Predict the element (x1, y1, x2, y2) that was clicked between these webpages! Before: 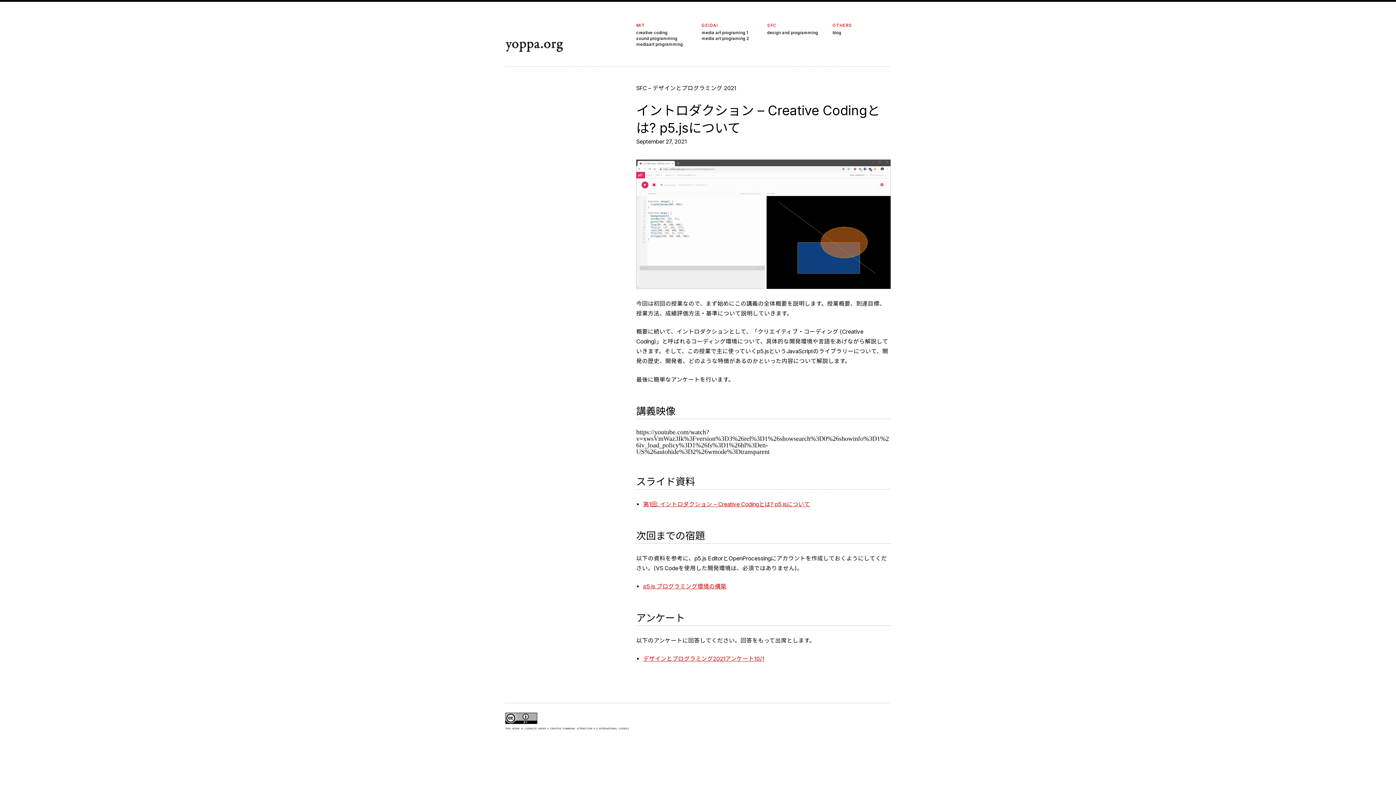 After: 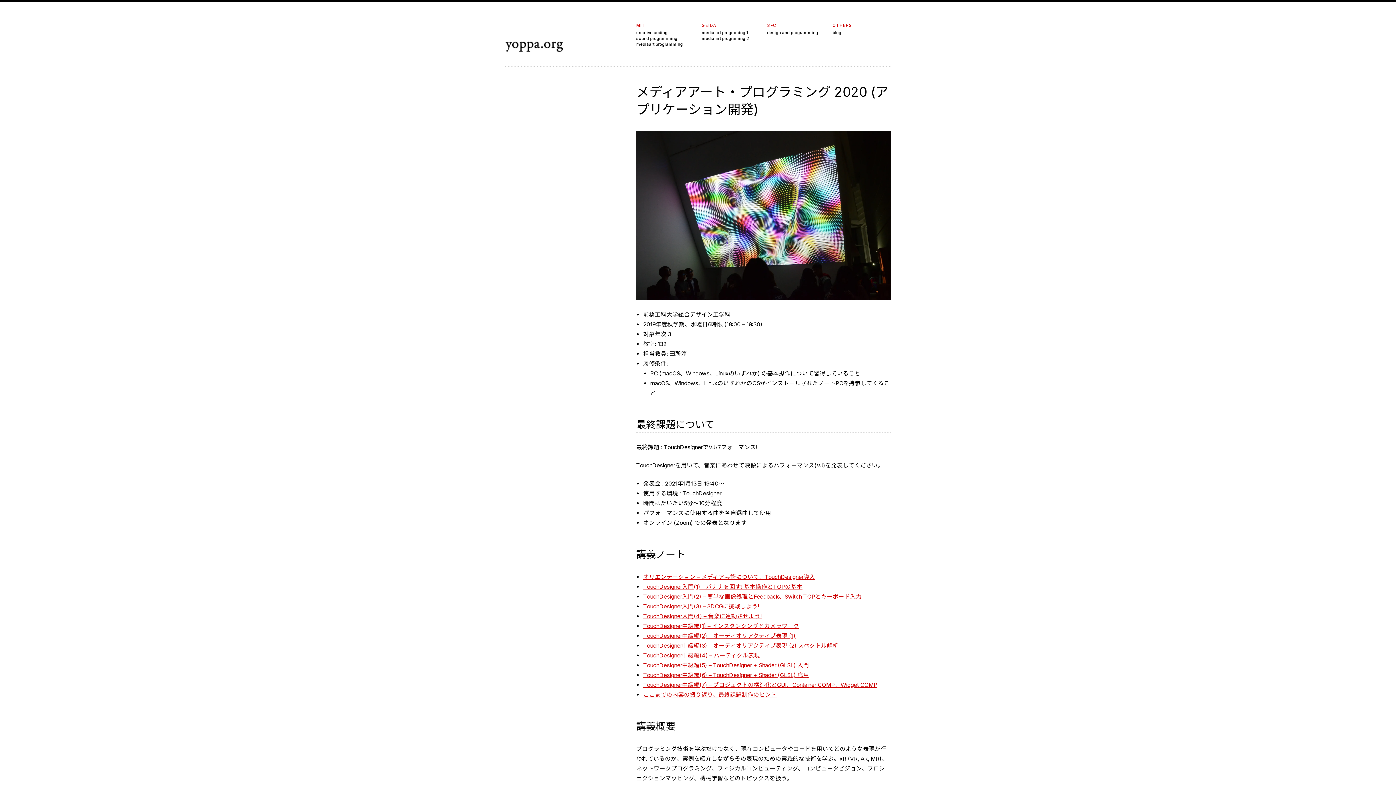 Action: label: mediaart programming bbox: (636, 41, 694, 47)